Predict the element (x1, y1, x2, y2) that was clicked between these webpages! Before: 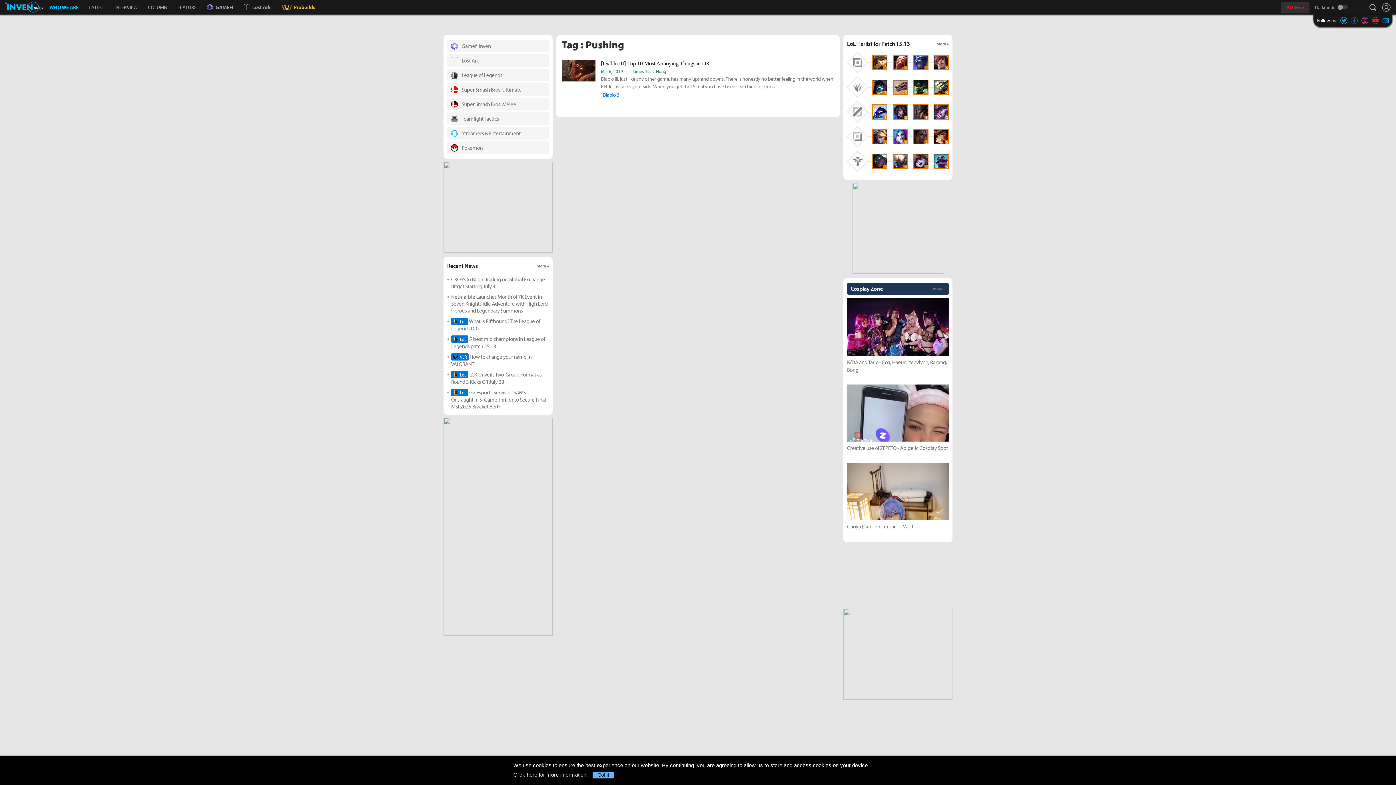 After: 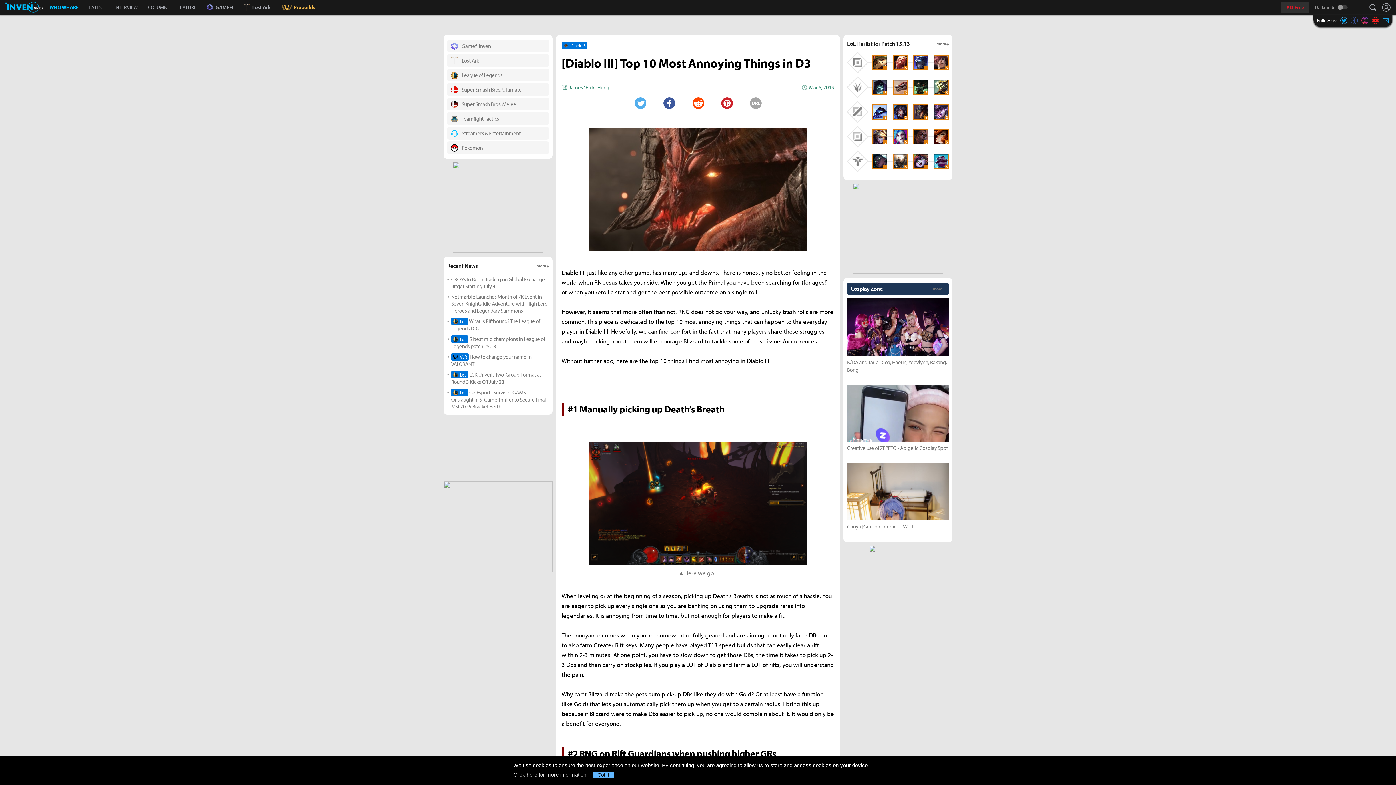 Action: bbox: (601, 68, 623, 74) label: Mar 6, 2019